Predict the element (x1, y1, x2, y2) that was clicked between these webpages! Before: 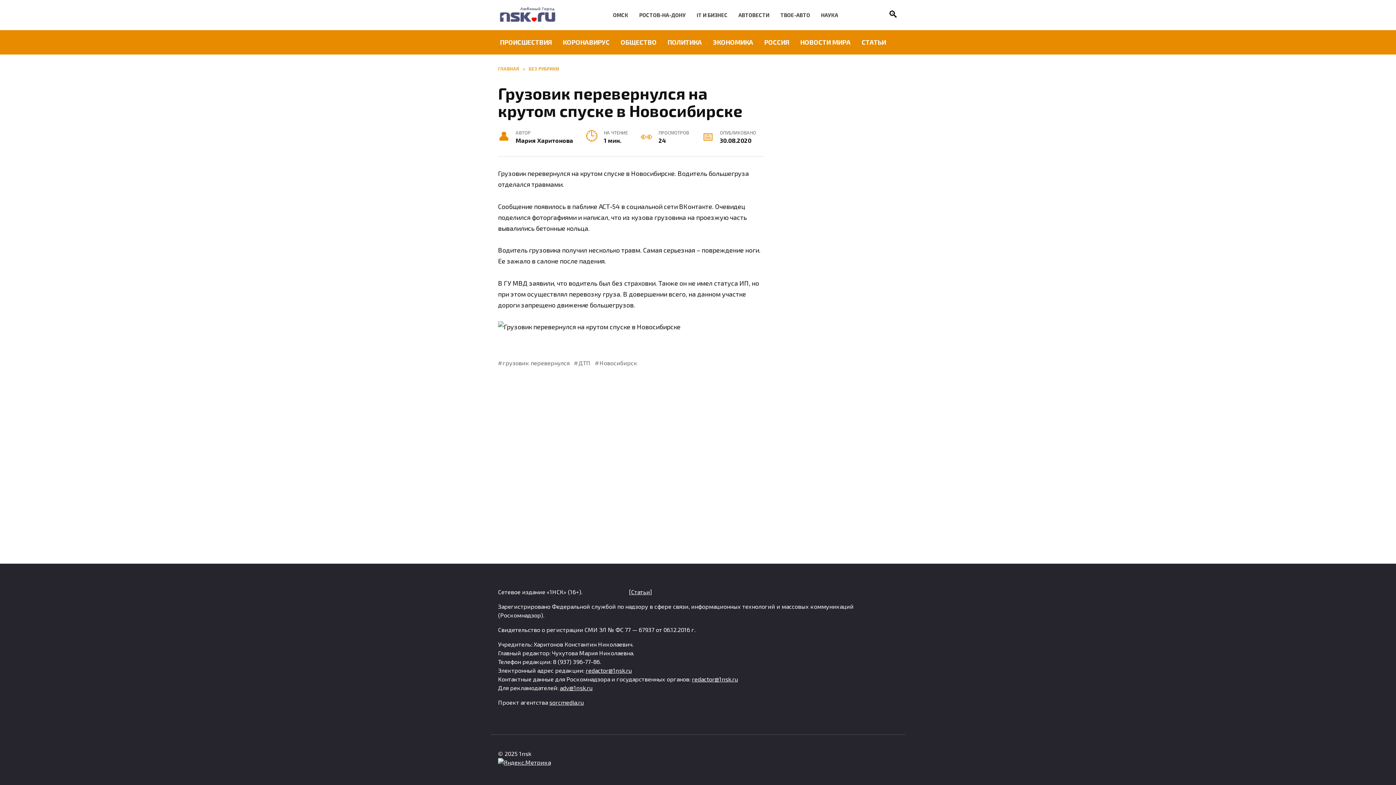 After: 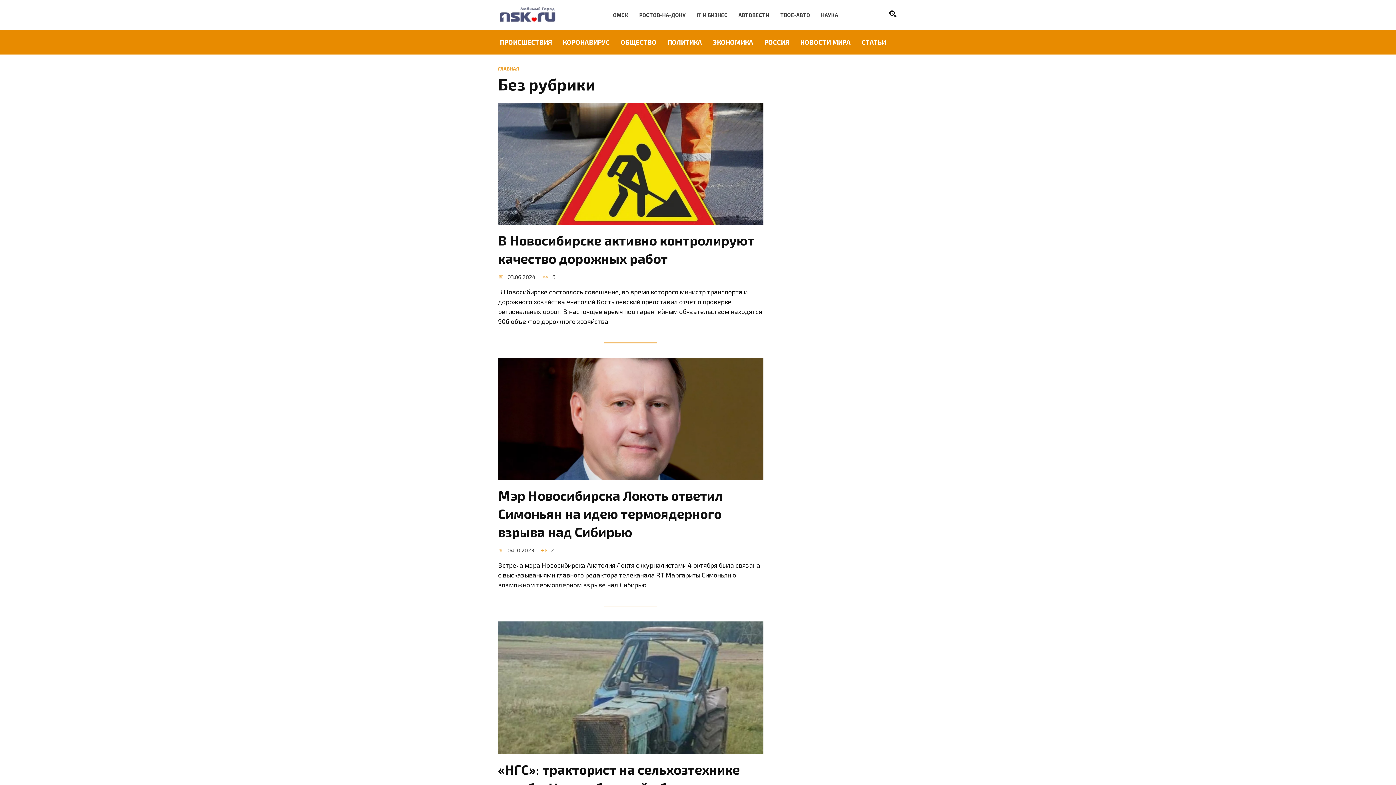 Action: label: БЕЗ РУБРИКИ bbox: (528, 65, 559, 71)